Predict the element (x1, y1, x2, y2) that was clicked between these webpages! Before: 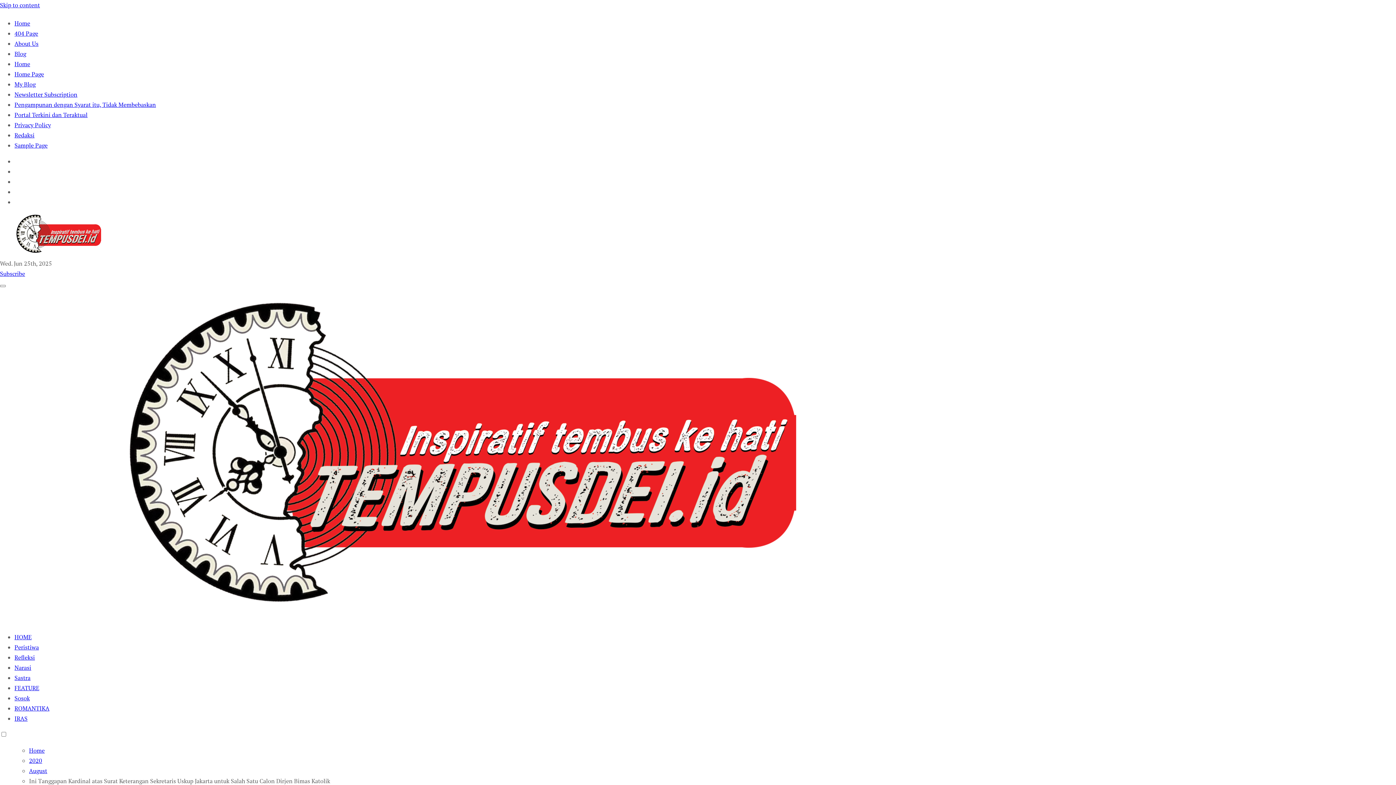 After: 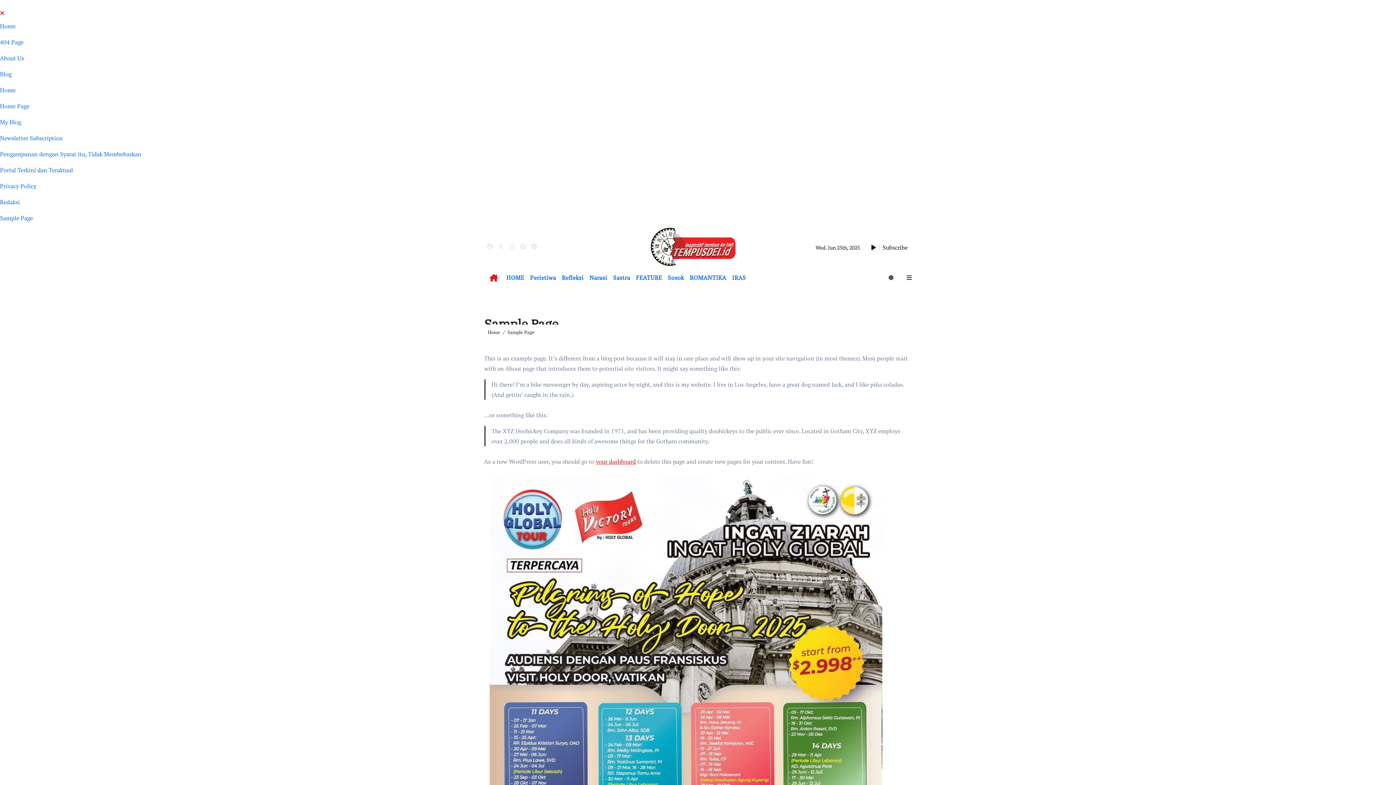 Action: label: Sample Page bbox: (14, 141, 47, 149)